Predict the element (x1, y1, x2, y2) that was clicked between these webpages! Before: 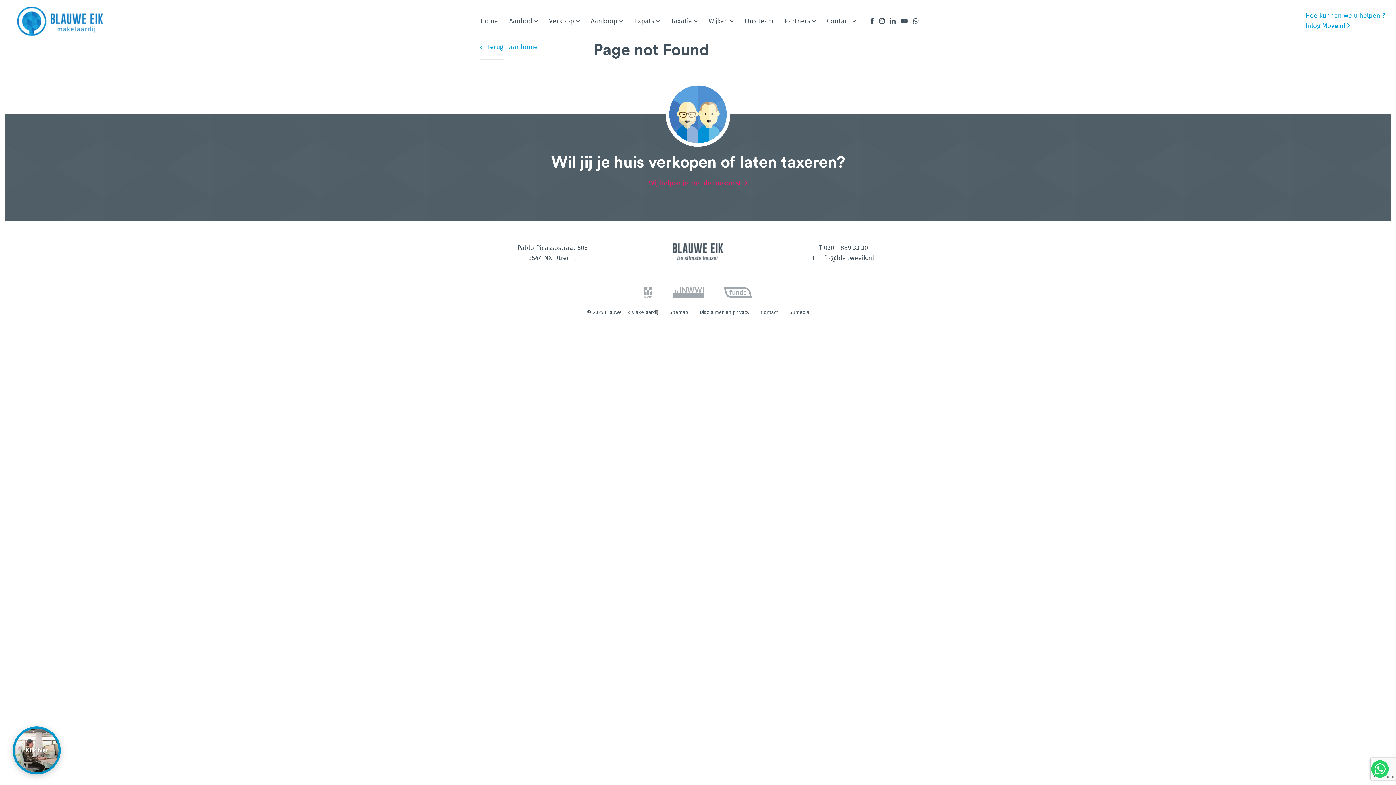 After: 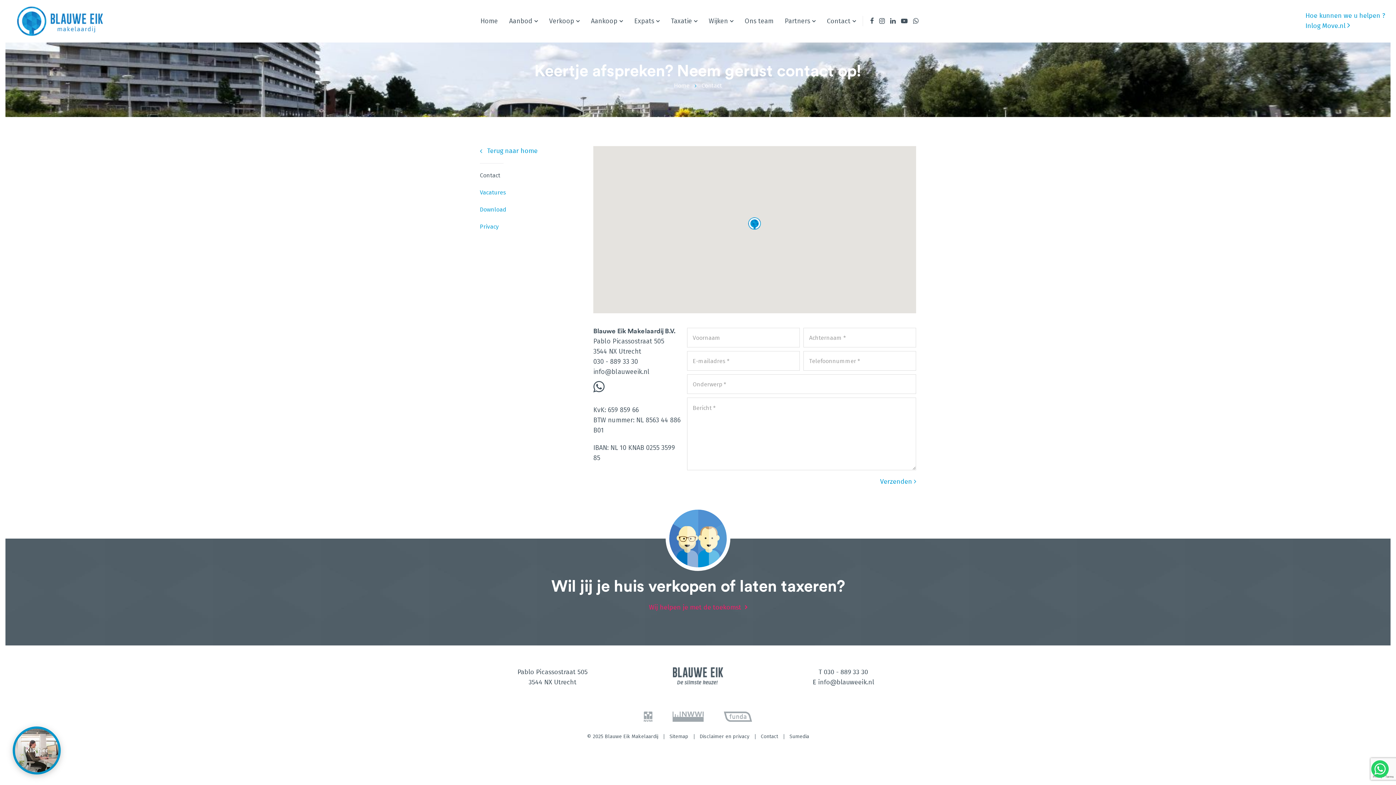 Action: label: Contact bbox: (760, 309, 778, 315)